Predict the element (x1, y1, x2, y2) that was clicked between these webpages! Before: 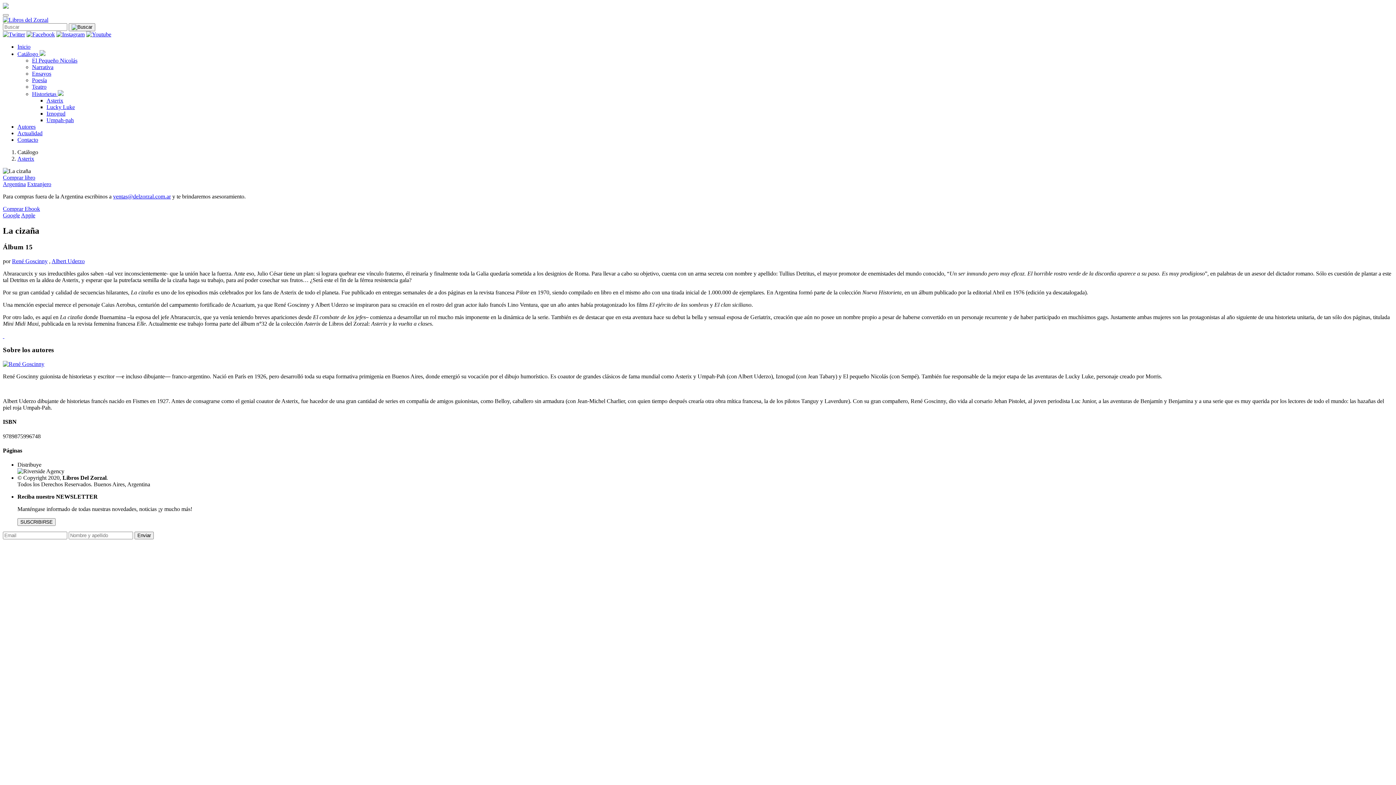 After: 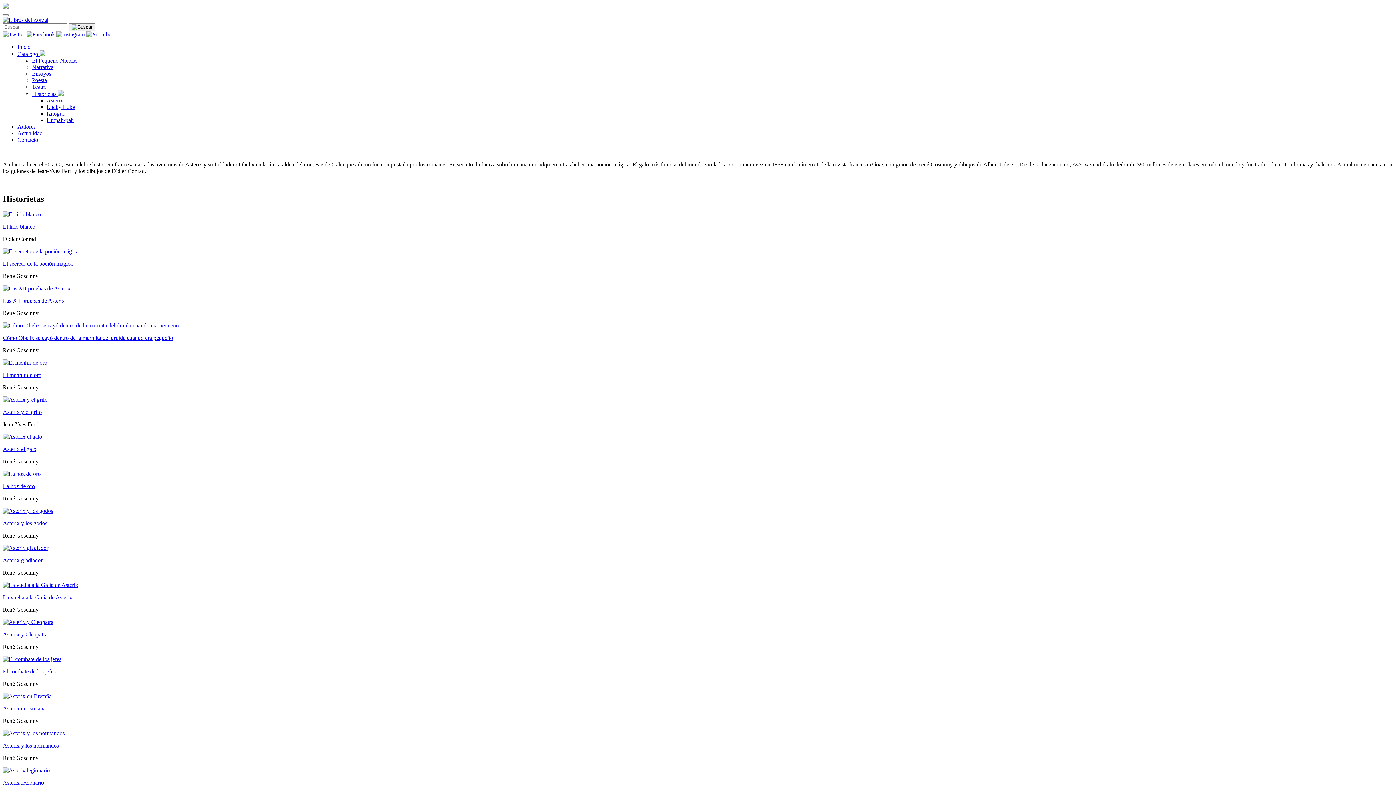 Action: bbox: (46, 97, 63, 103) label: Asterix